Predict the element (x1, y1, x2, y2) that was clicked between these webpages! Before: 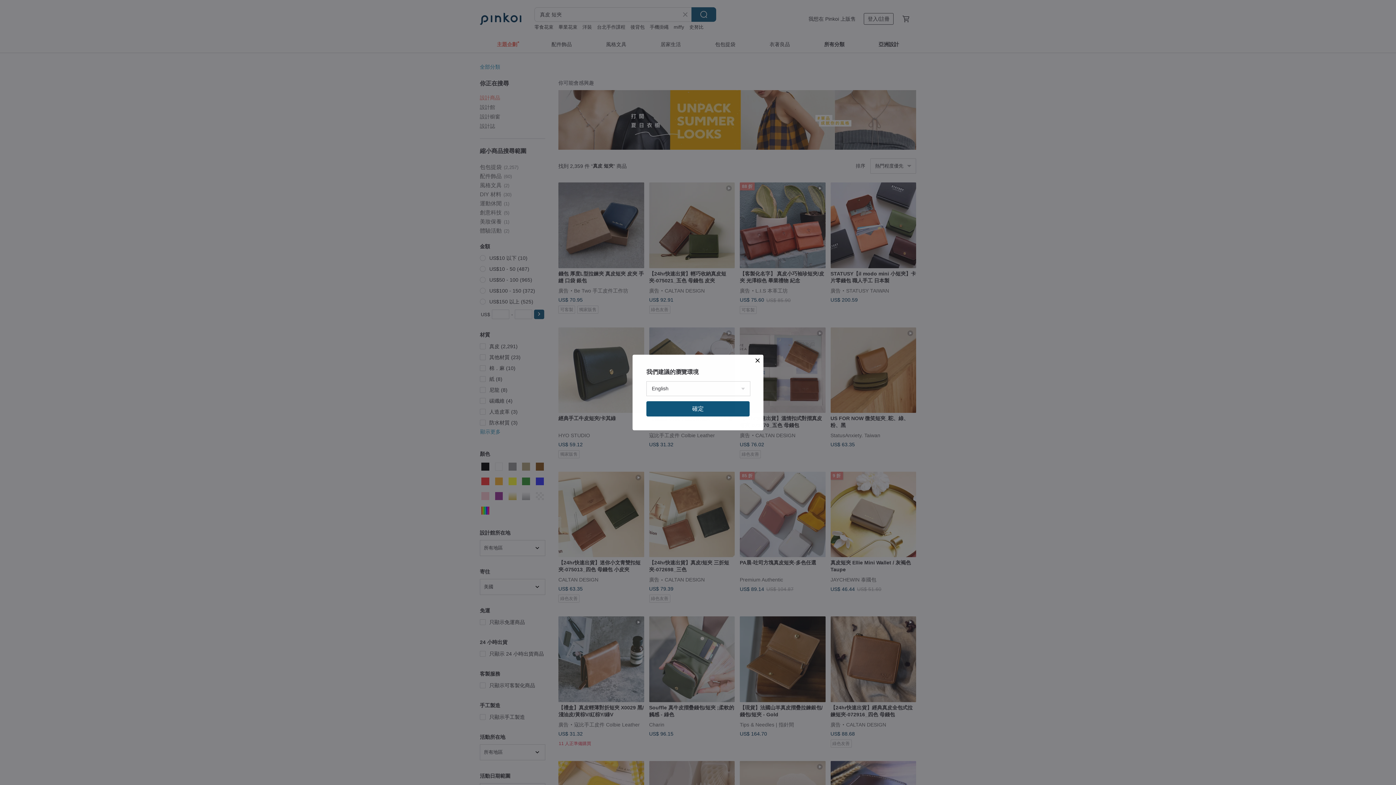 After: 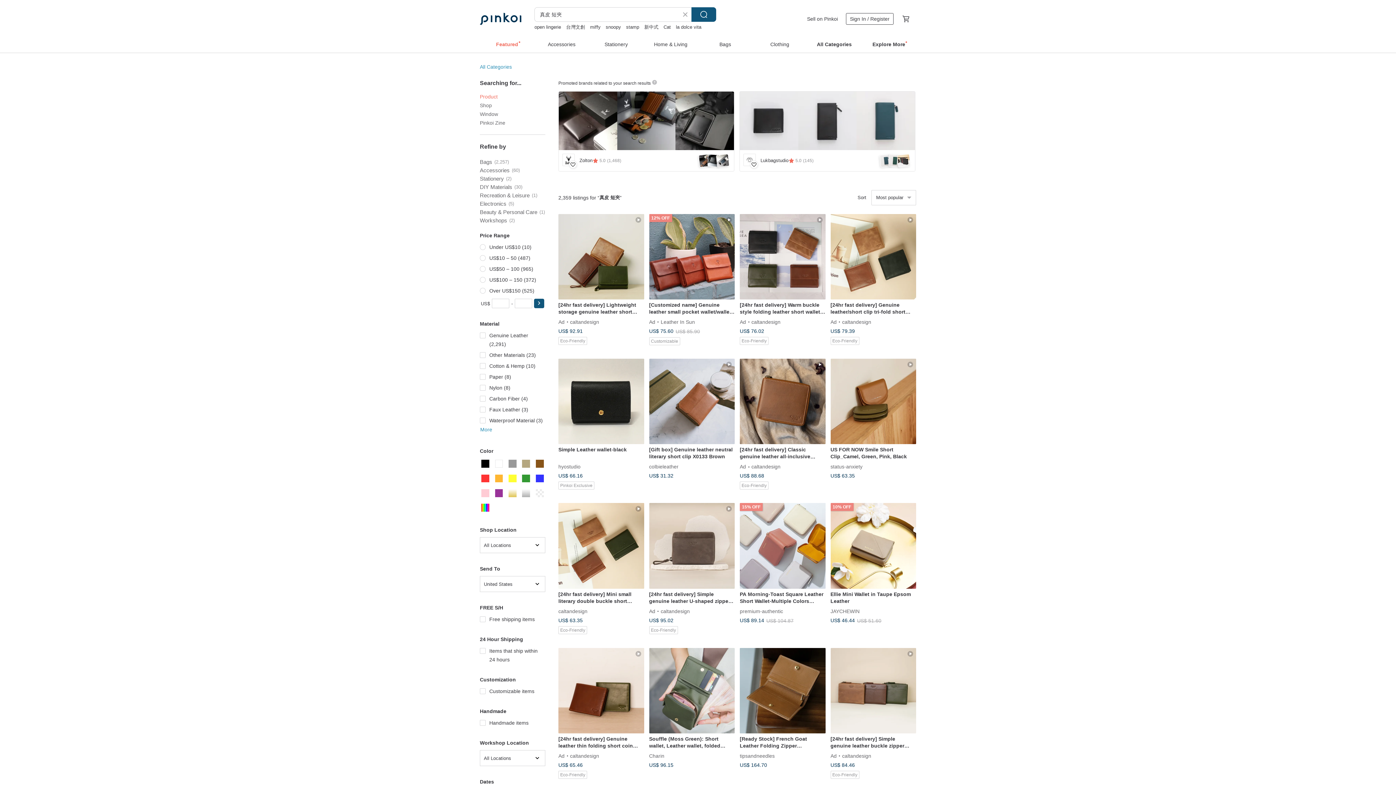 Action: bbox: (646, 401, 749, 416) label: 確定